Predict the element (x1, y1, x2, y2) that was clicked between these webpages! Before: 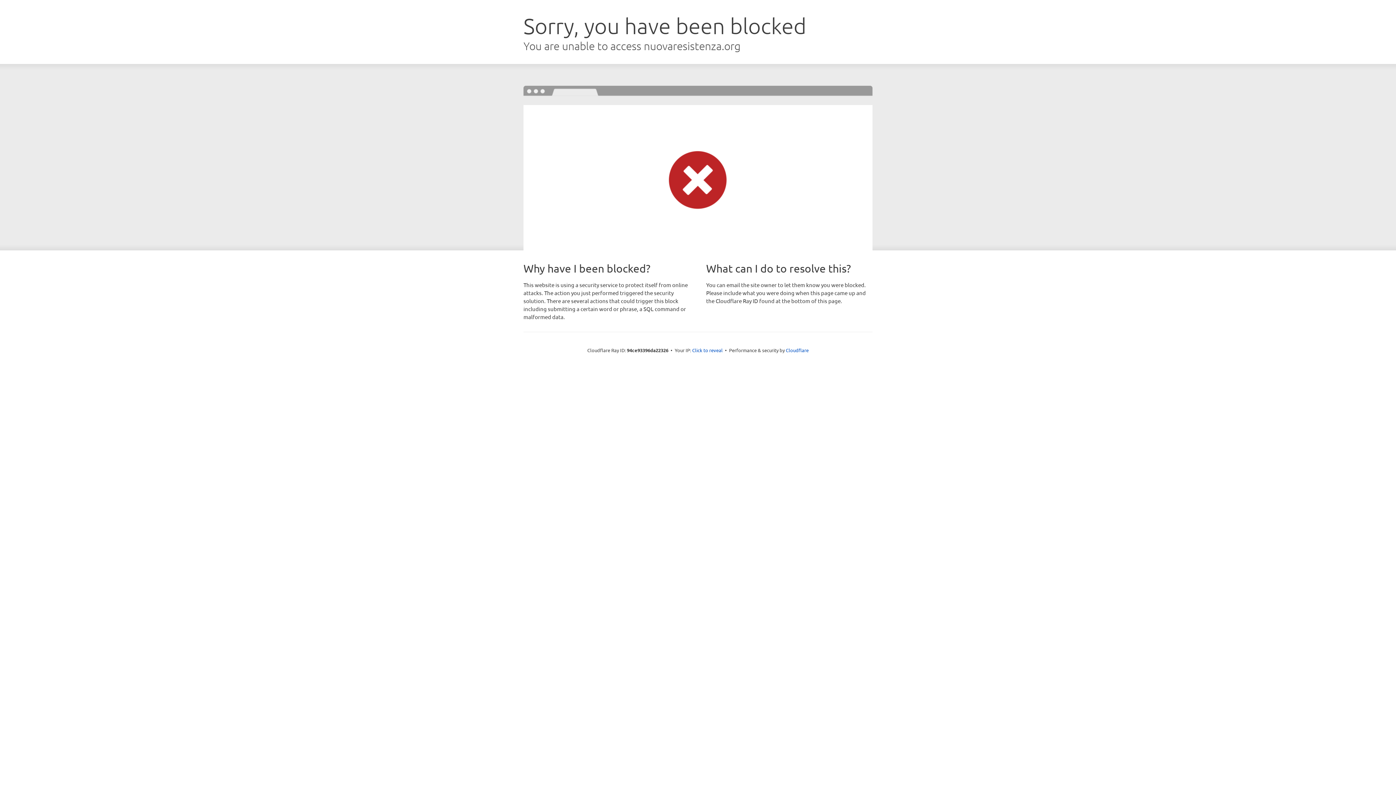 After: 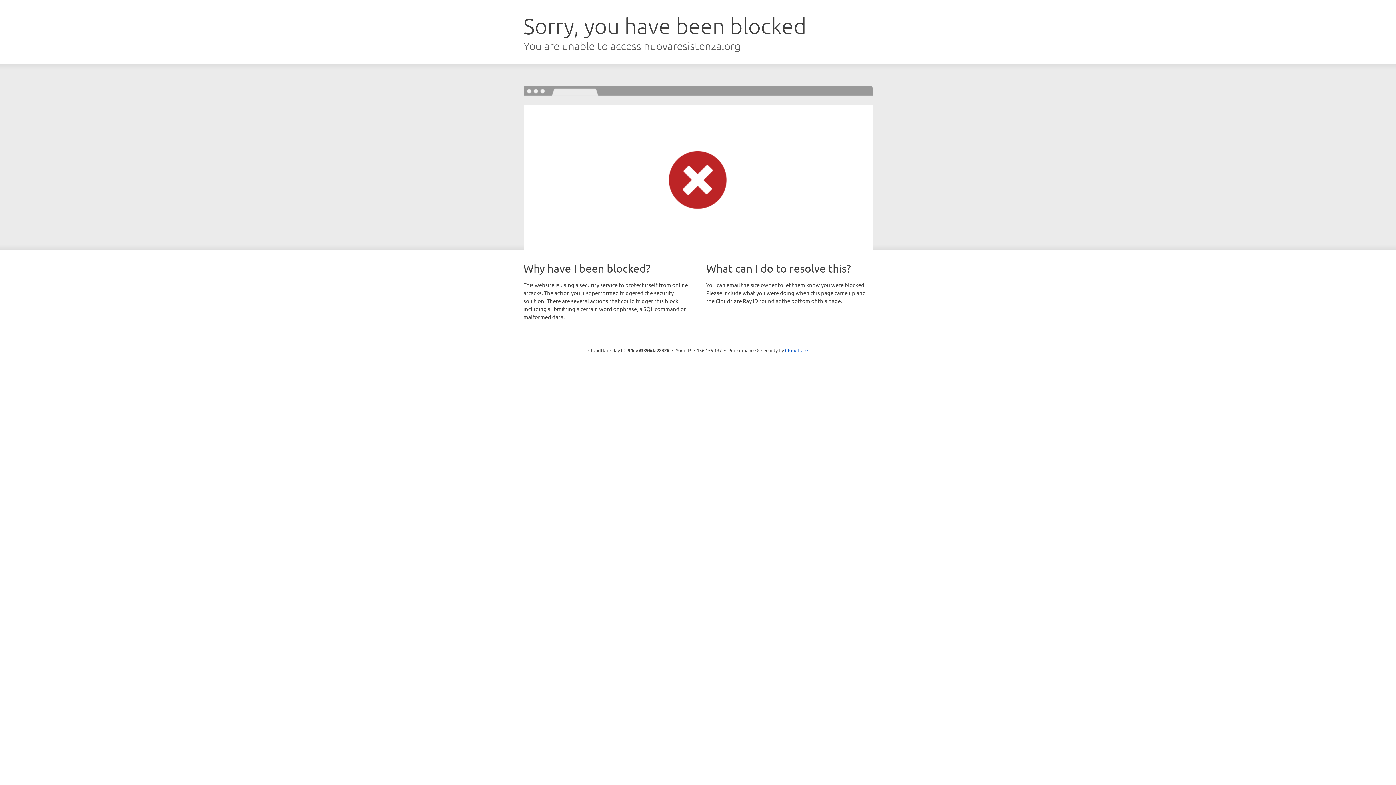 Action: label: Click to reveal bbox: (692, 346, 722, 353)